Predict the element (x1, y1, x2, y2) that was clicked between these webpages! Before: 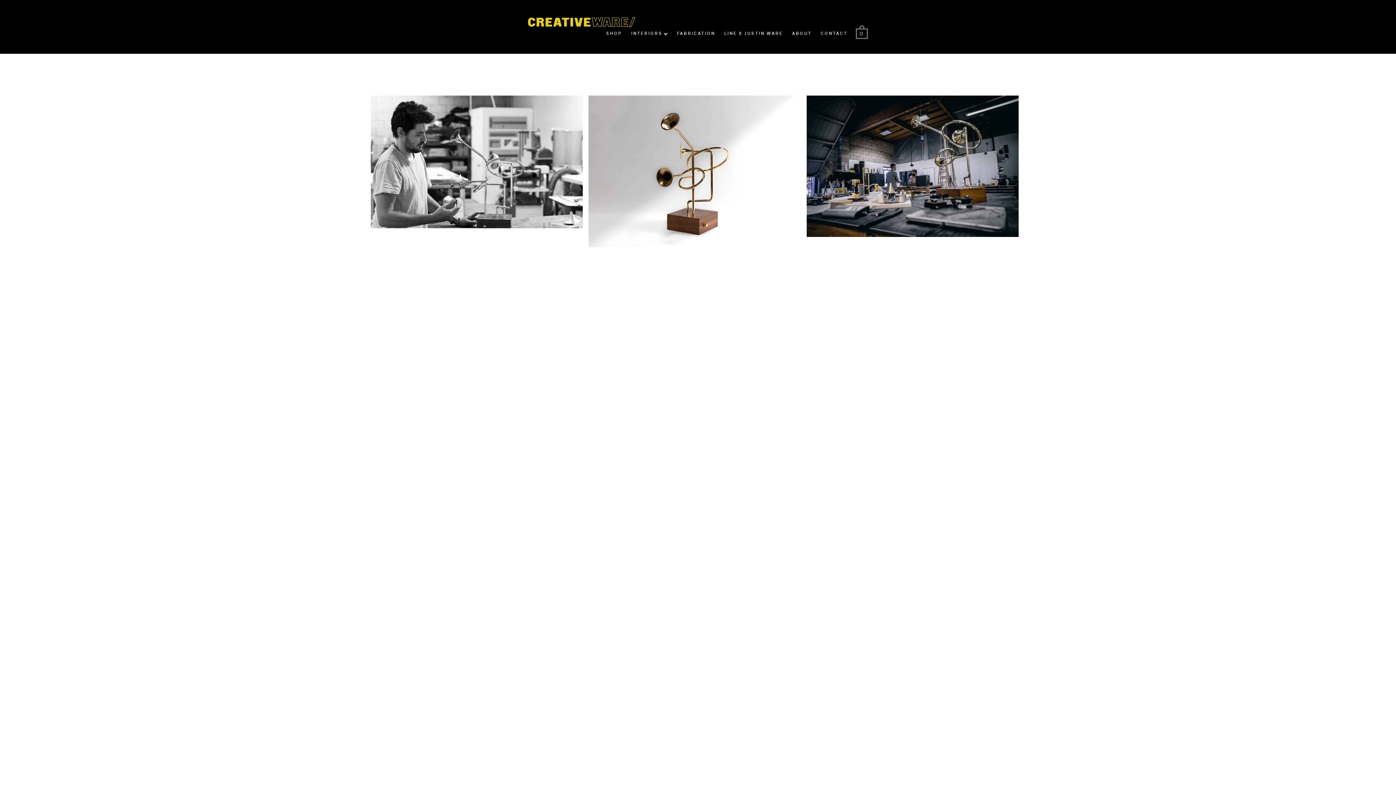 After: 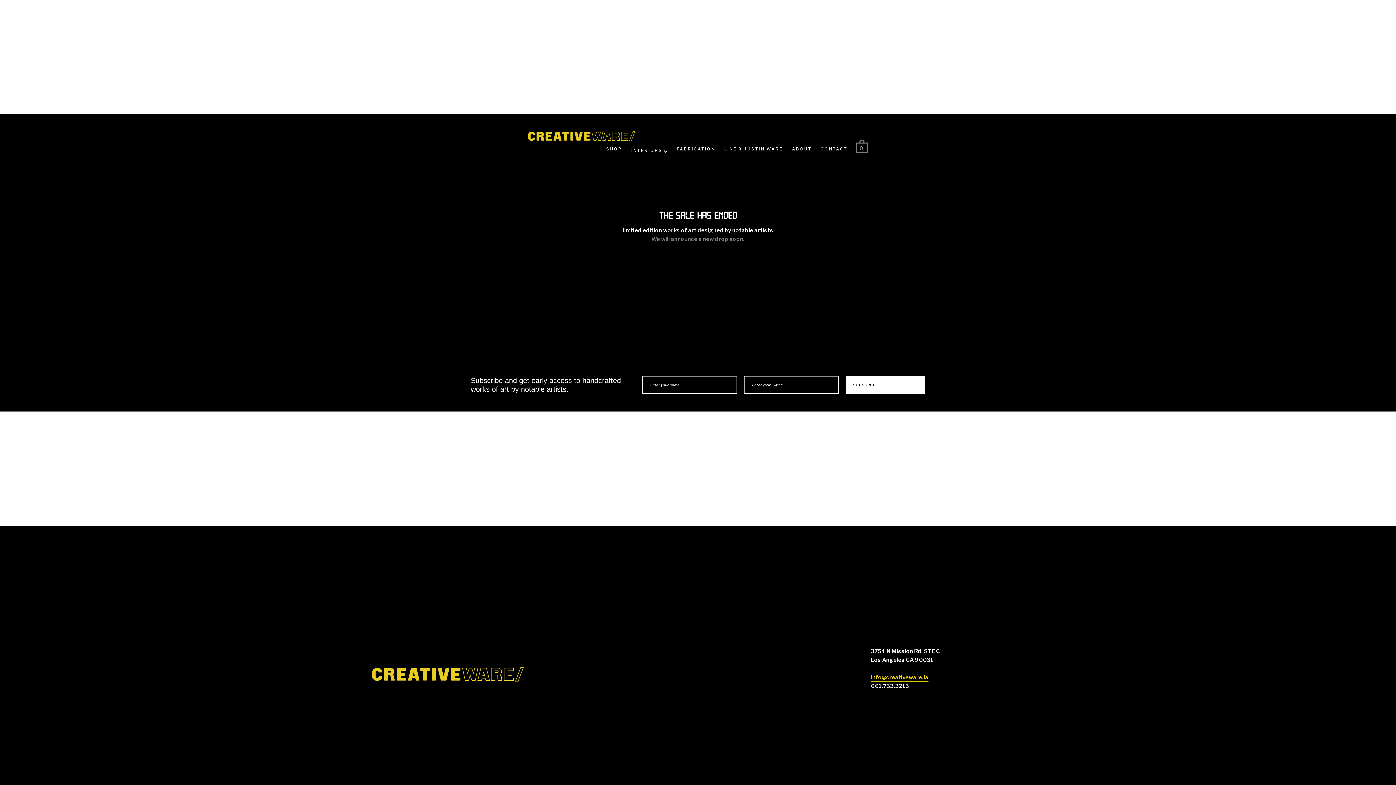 Action: bbox: (606, 30, 624, 44) label: SHOP 